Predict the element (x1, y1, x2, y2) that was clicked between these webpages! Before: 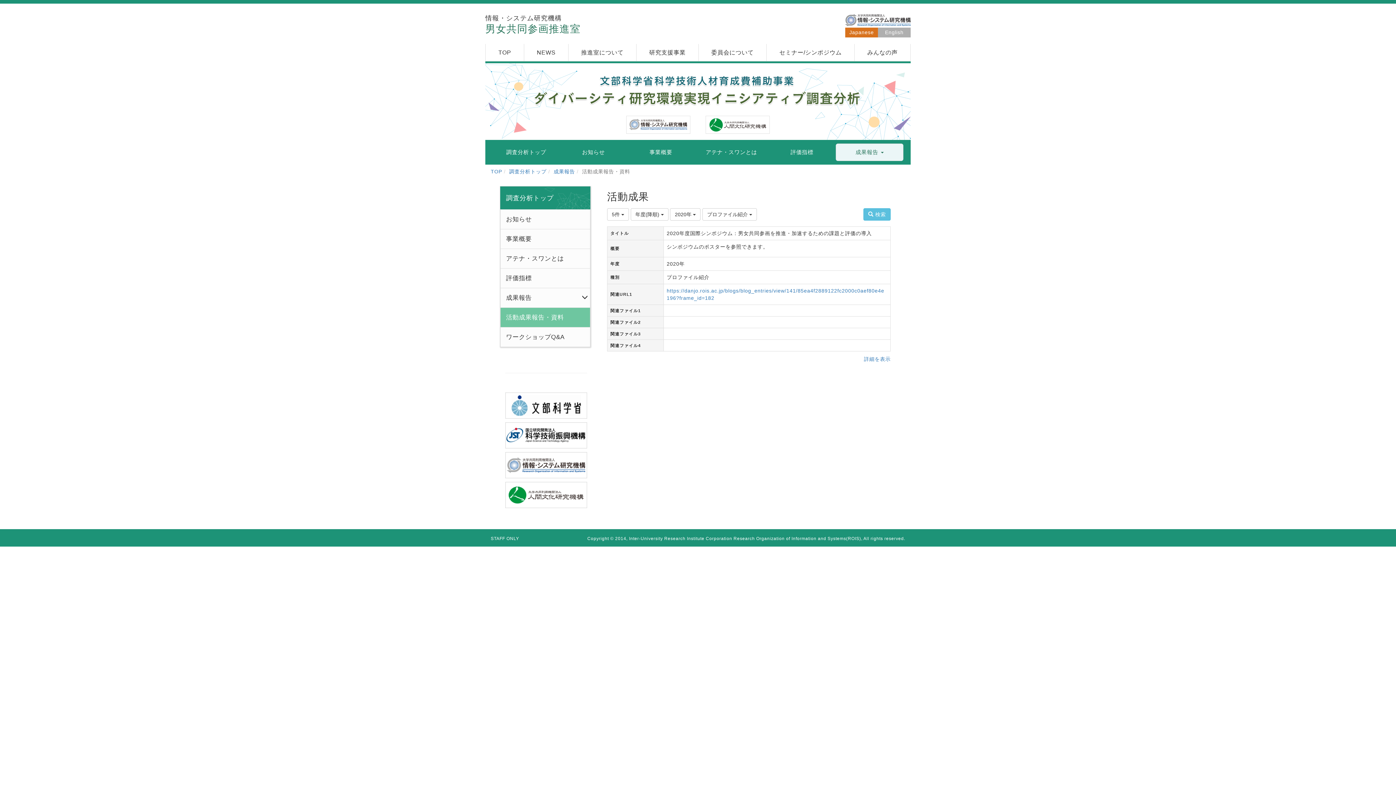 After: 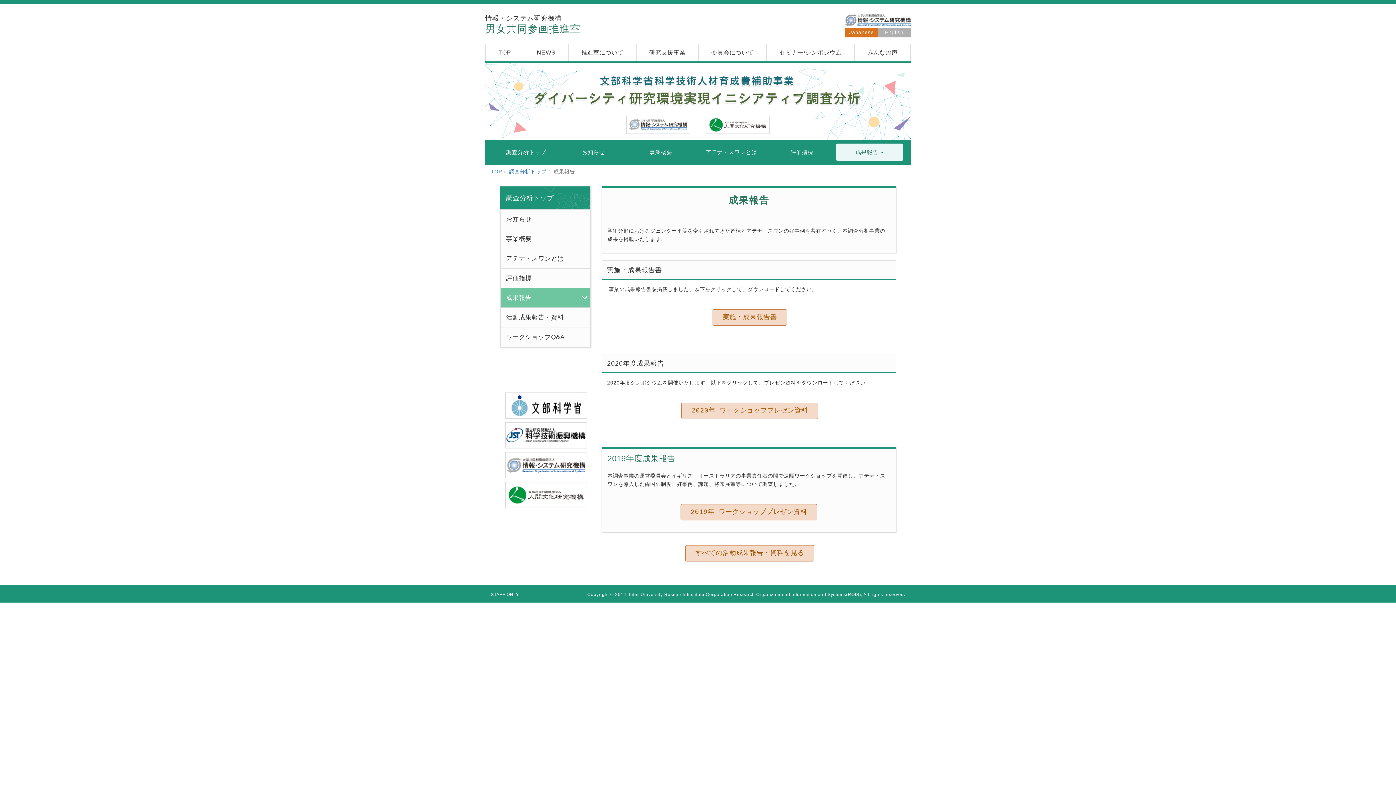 Action: label: 成果報告 bbox: (553, 168, 575, 174)